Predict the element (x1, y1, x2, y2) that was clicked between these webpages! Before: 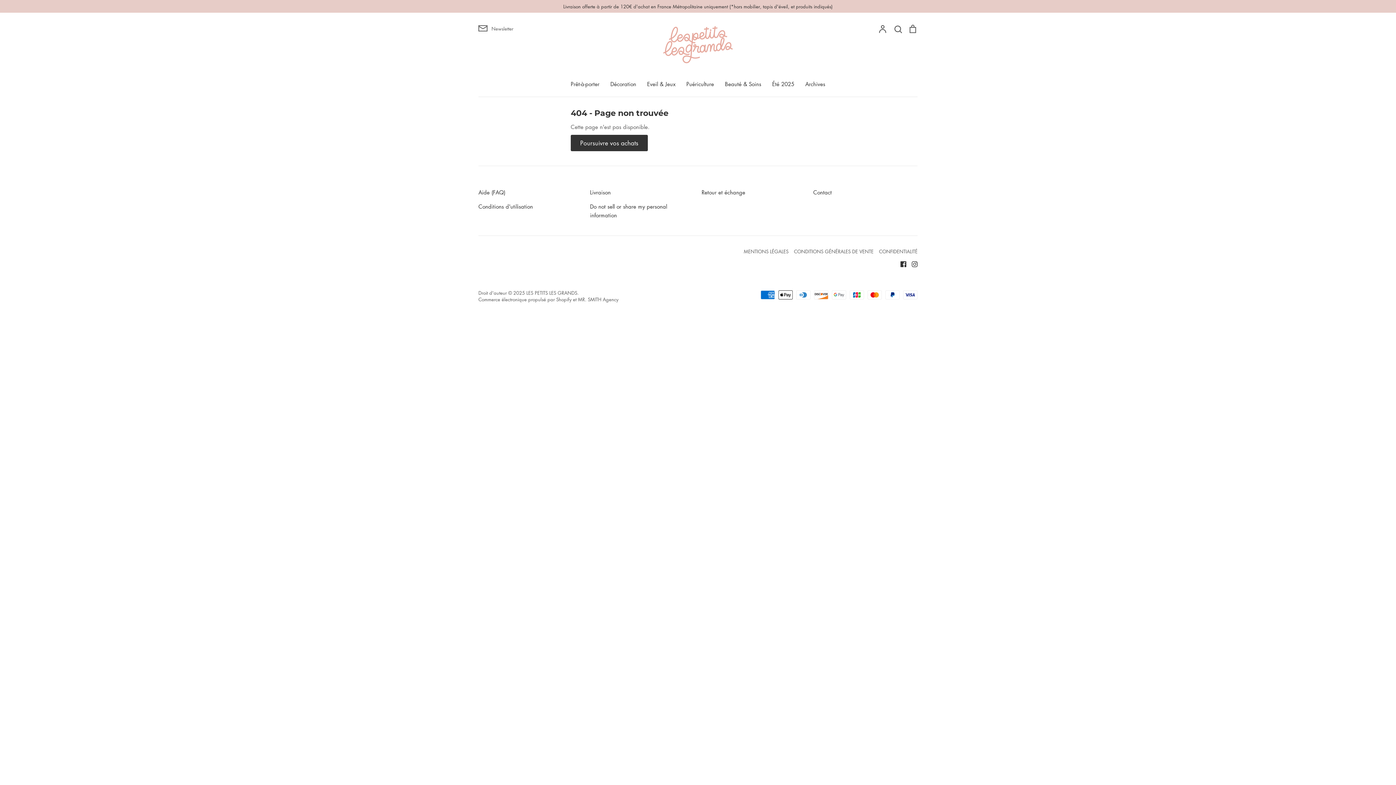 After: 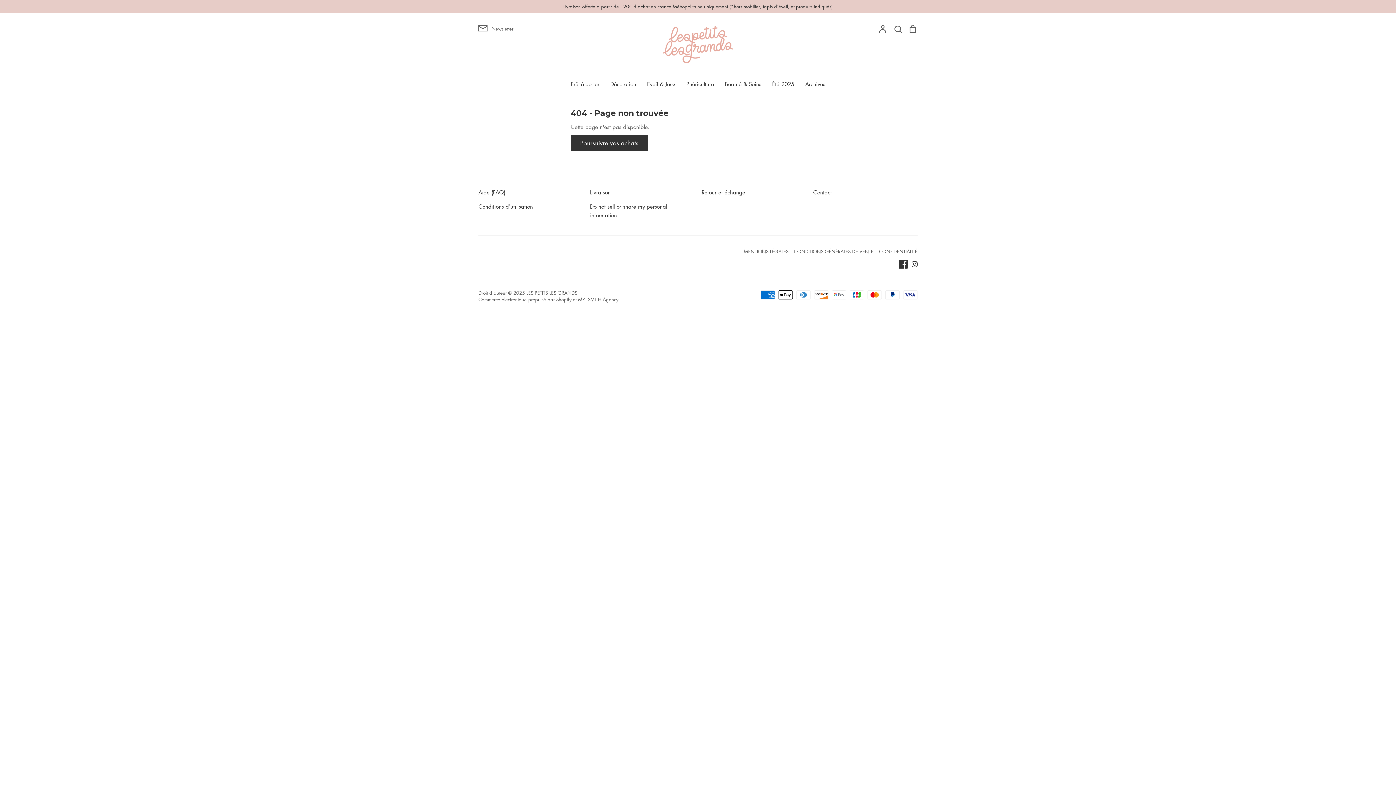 Action: bbox: (895, 259, 906, 267) label: Facebook